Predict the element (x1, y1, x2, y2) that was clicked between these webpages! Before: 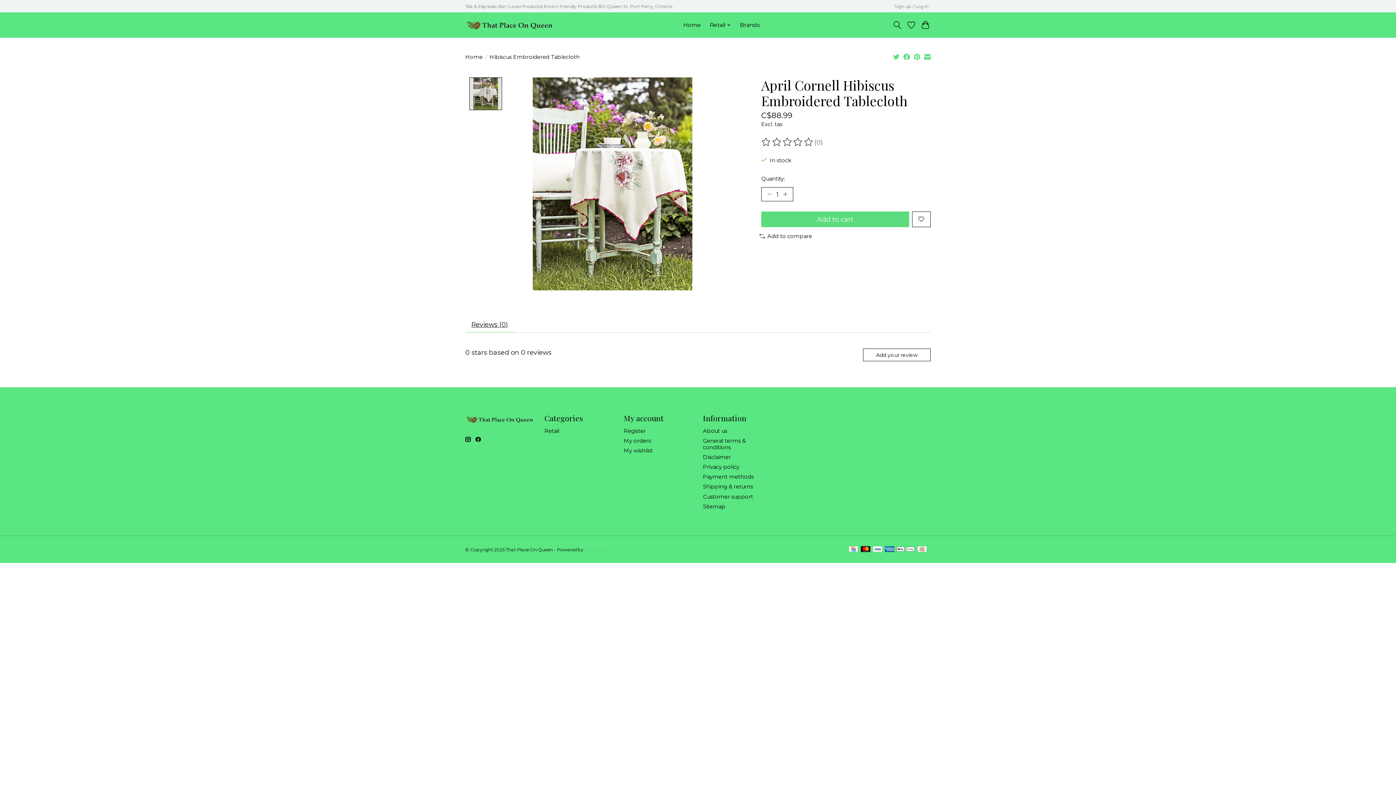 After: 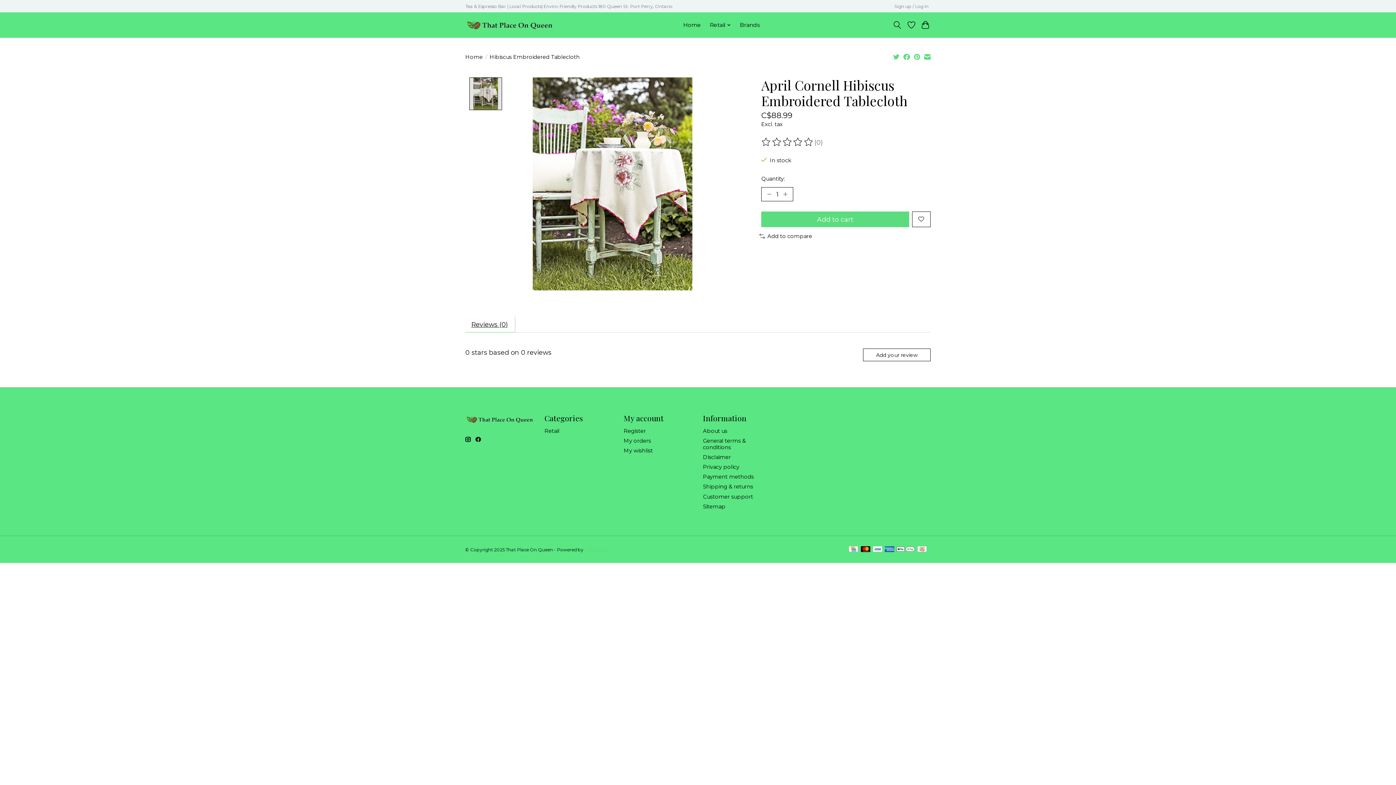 Action: label: Reviews (0) bbox: (465, 316, 514, 332)